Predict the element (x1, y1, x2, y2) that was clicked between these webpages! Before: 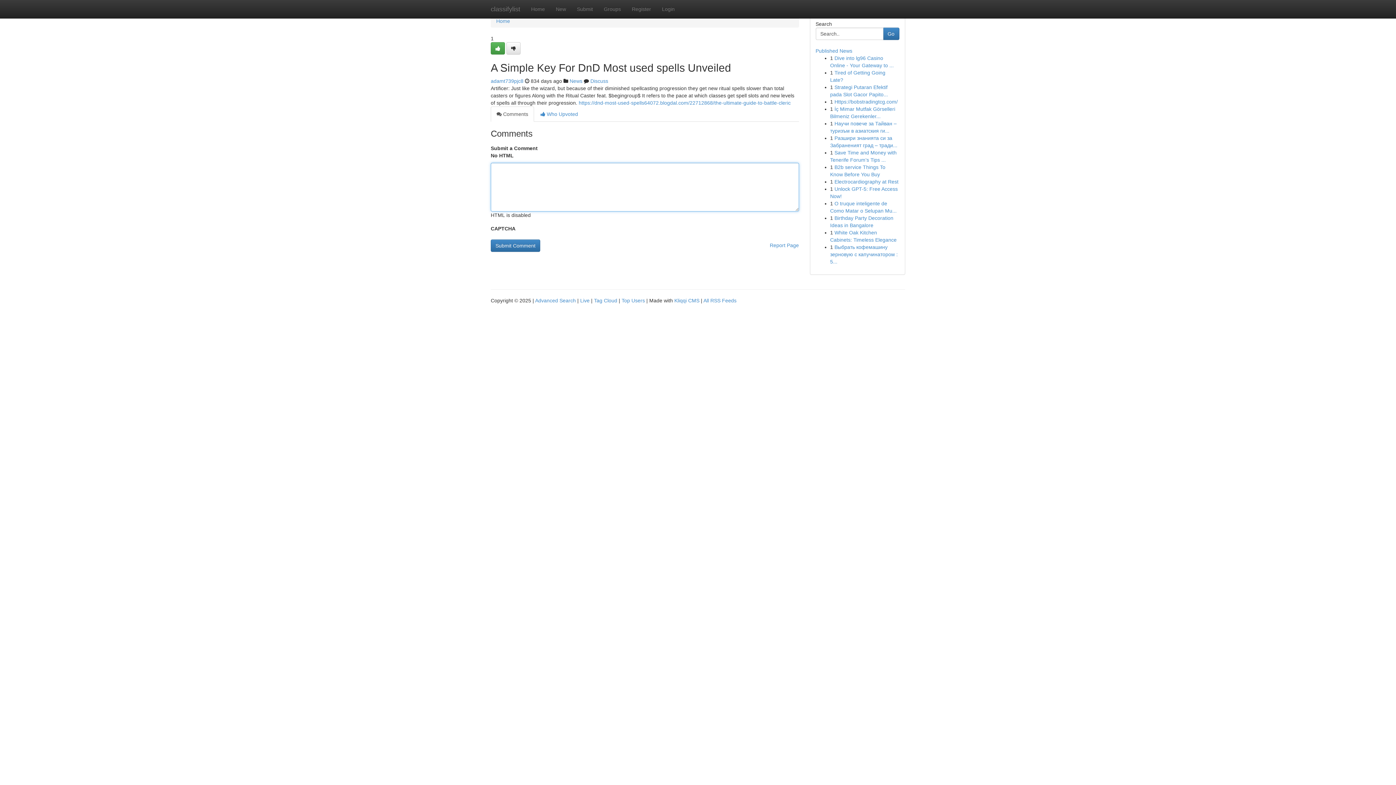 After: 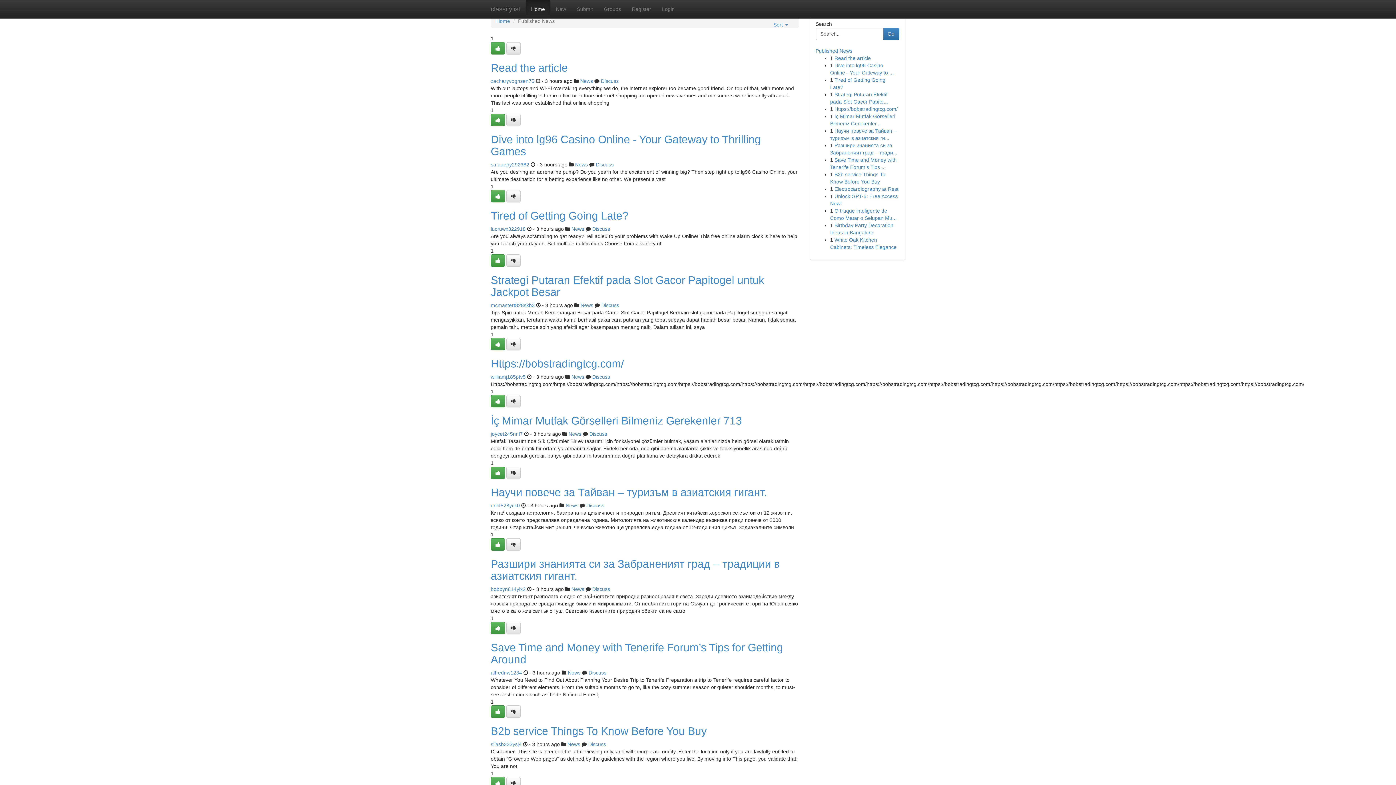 Action: bbox: (496, 18, 510, 24) label: Home